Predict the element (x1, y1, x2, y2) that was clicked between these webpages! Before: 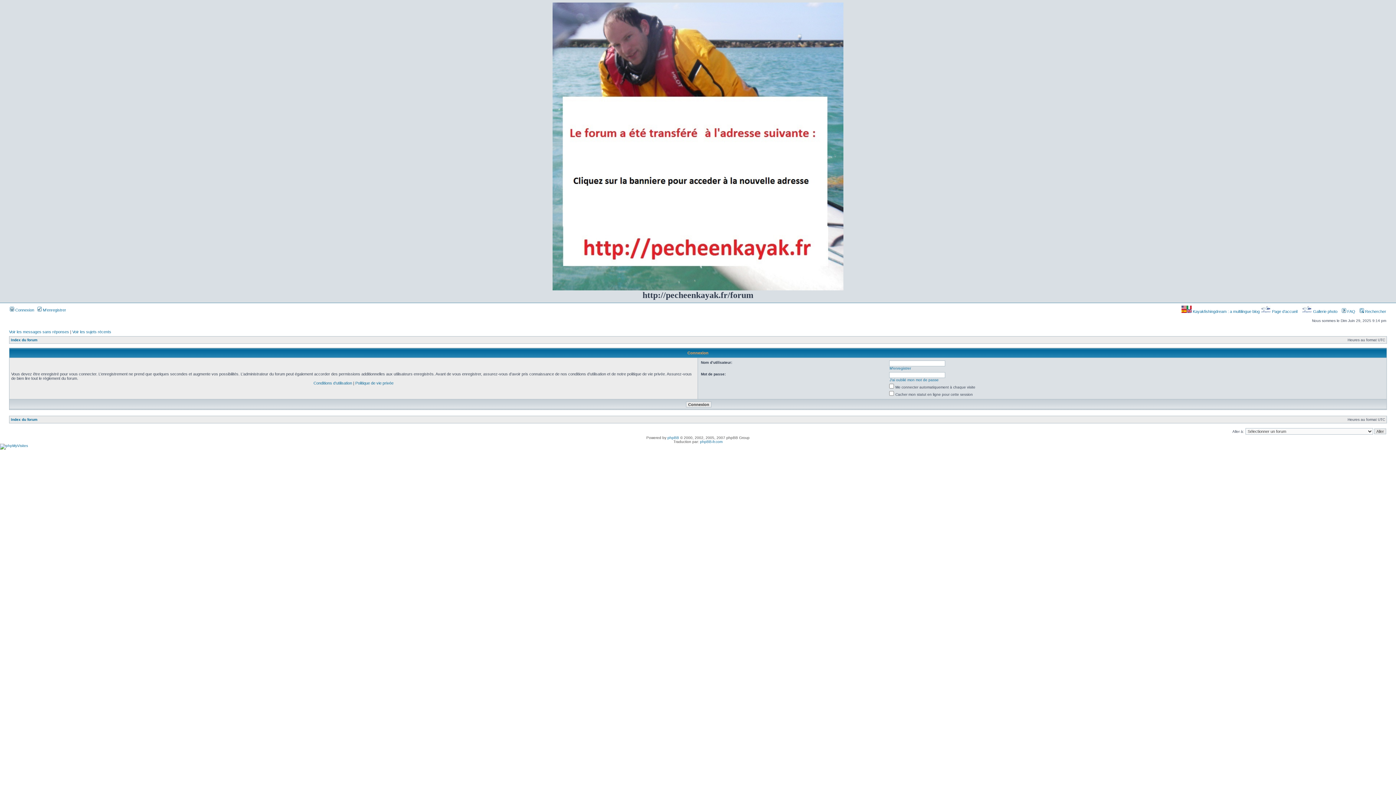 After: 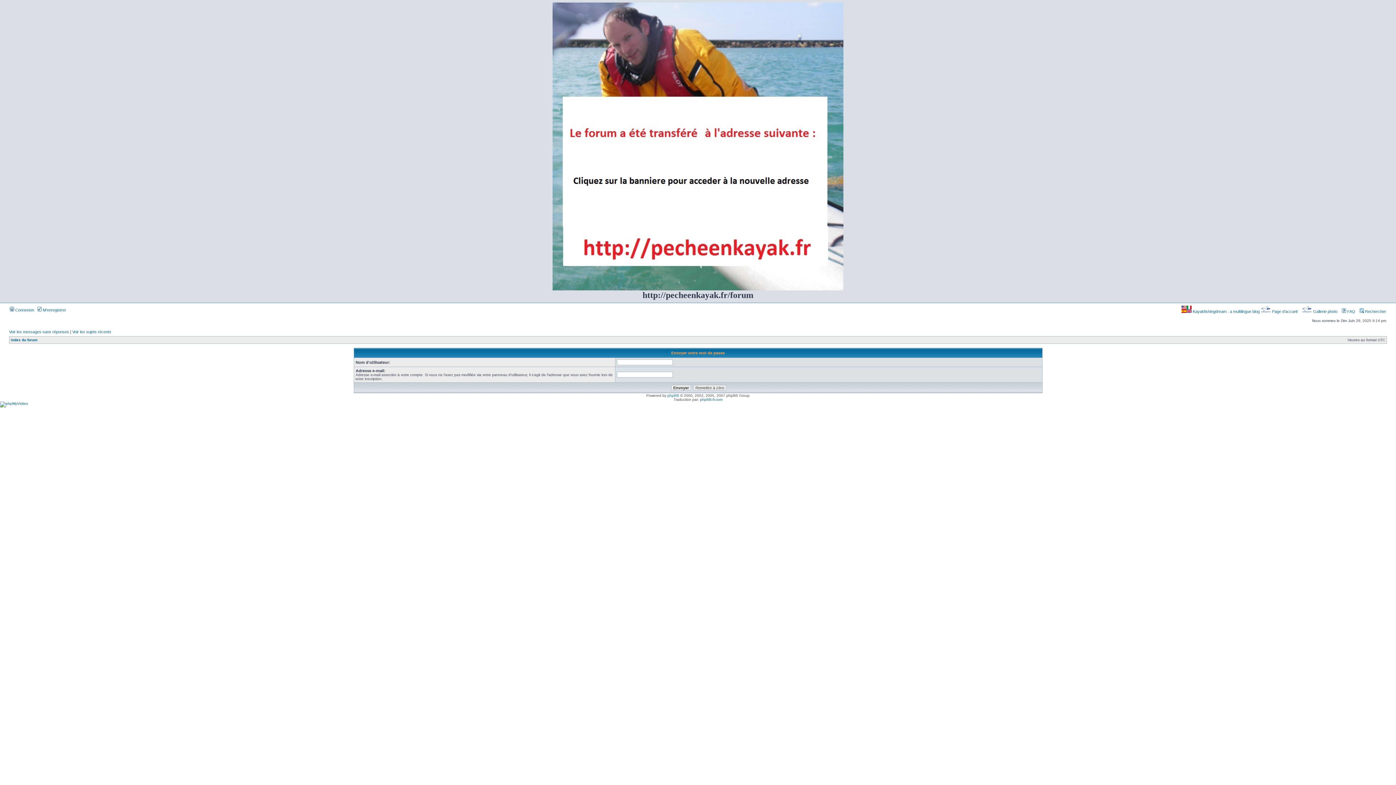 Action: label: J’ai oublié mon mot de passe bbox: (889, 378, 938, 382)